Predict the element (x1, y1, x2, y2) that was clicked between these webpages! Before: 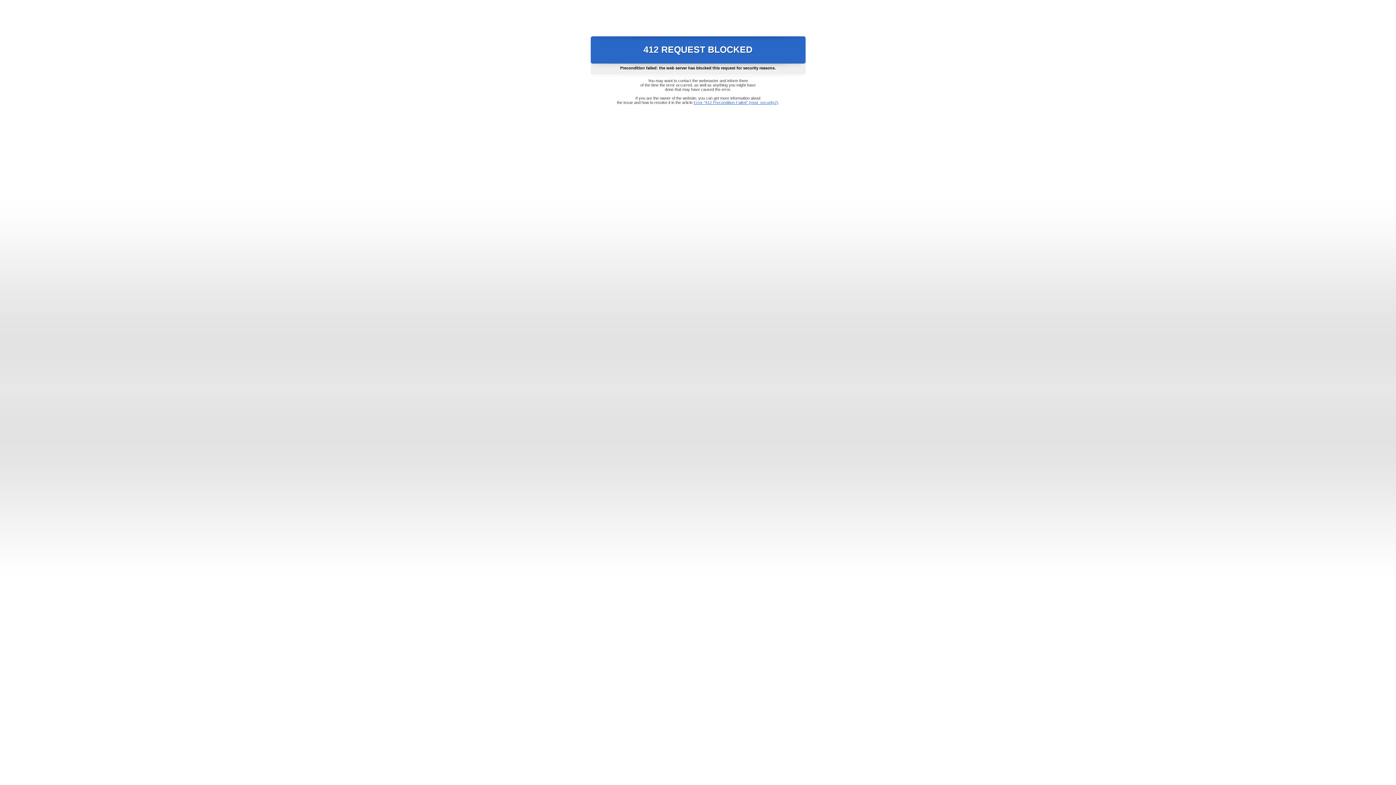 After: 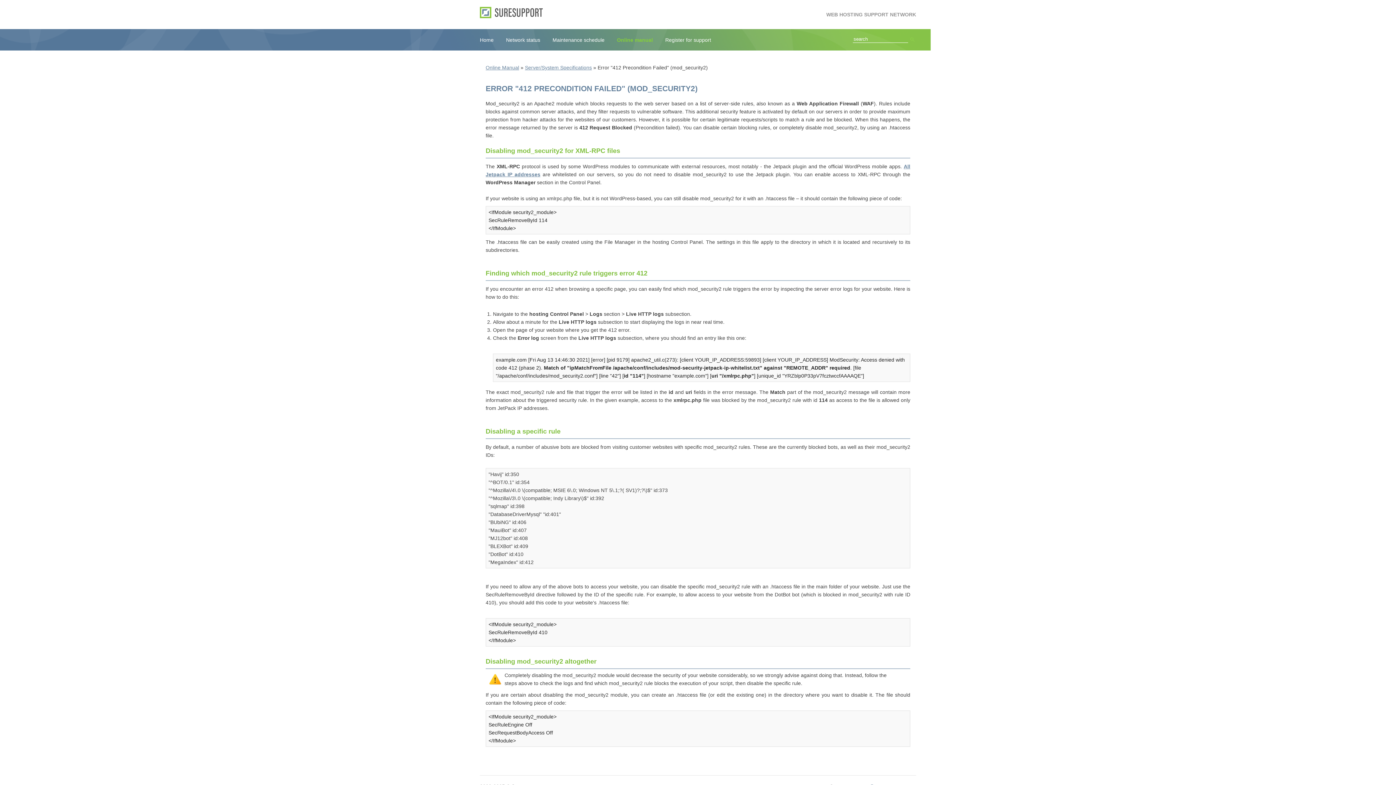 Action: label: Error "412 Precondition Failed" (mod_security2) bbox: (693, 100, 778, 104)